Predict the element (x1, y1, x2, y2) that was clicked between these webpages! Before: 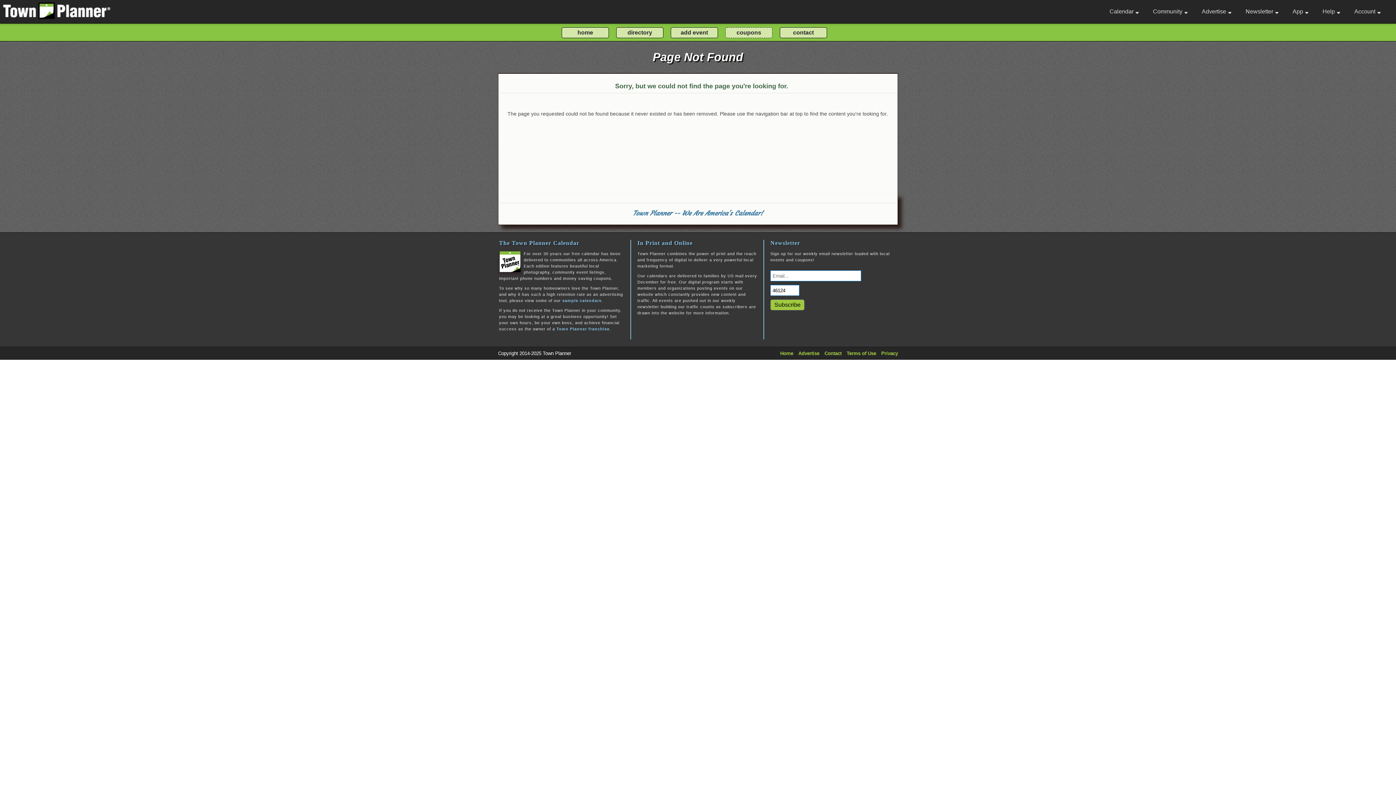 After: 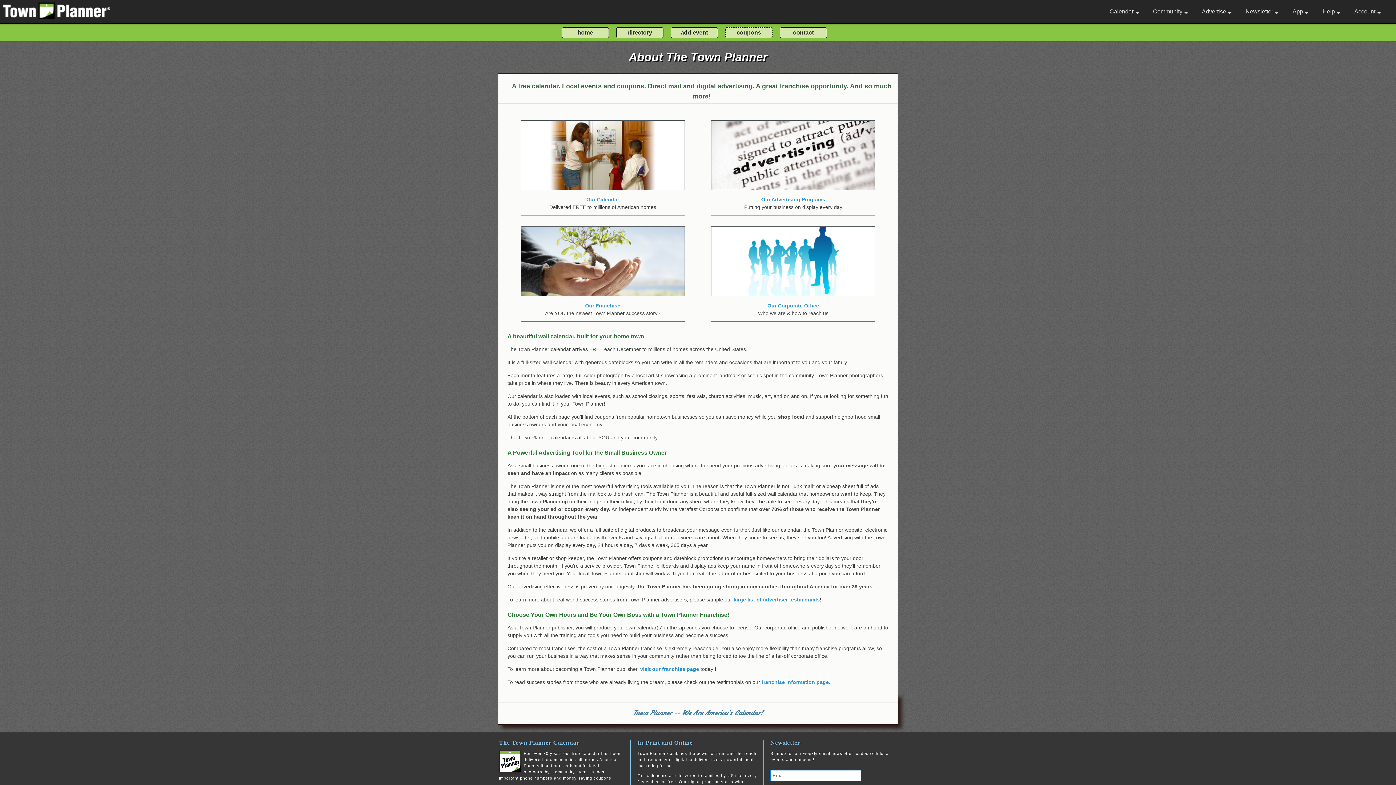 Action: label: Advertise bbox: (794, 350, 819, 356)